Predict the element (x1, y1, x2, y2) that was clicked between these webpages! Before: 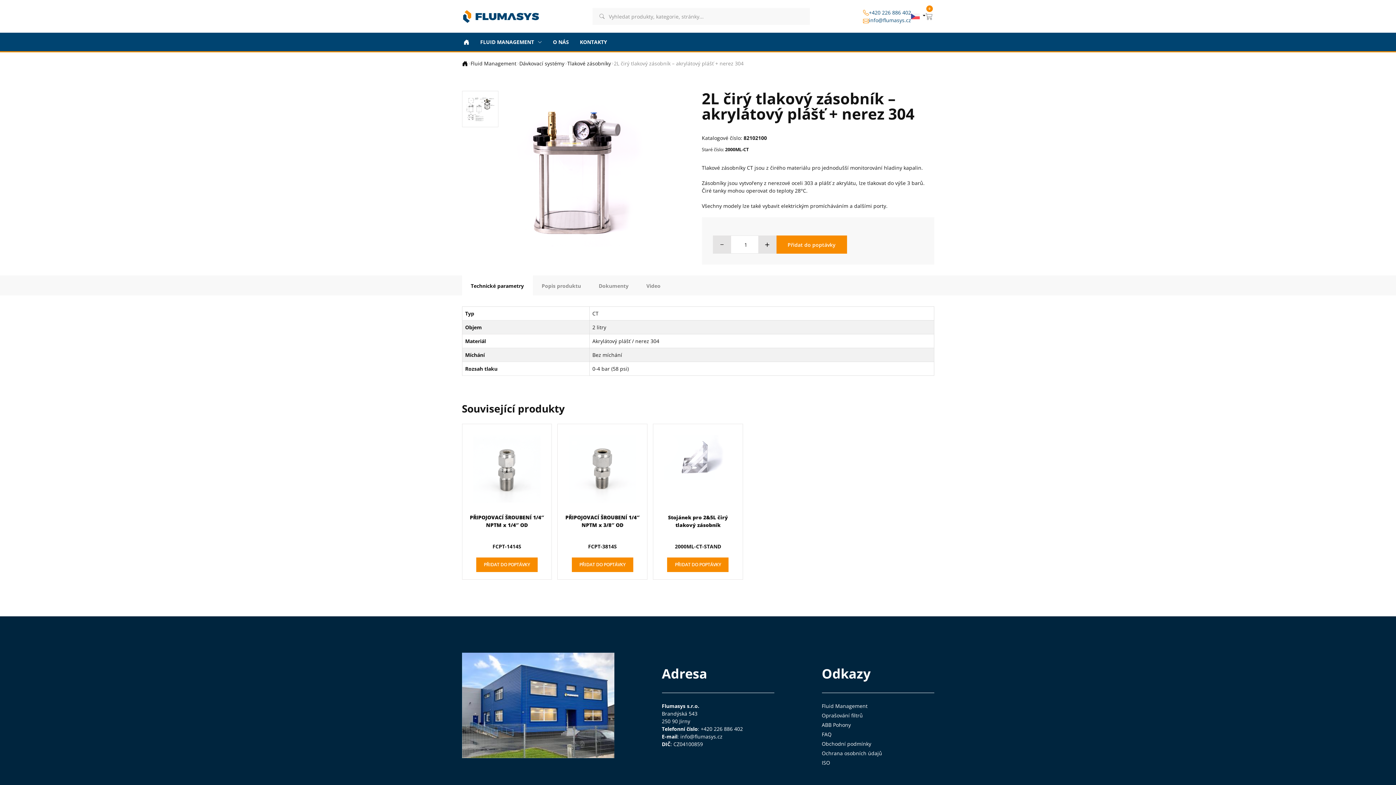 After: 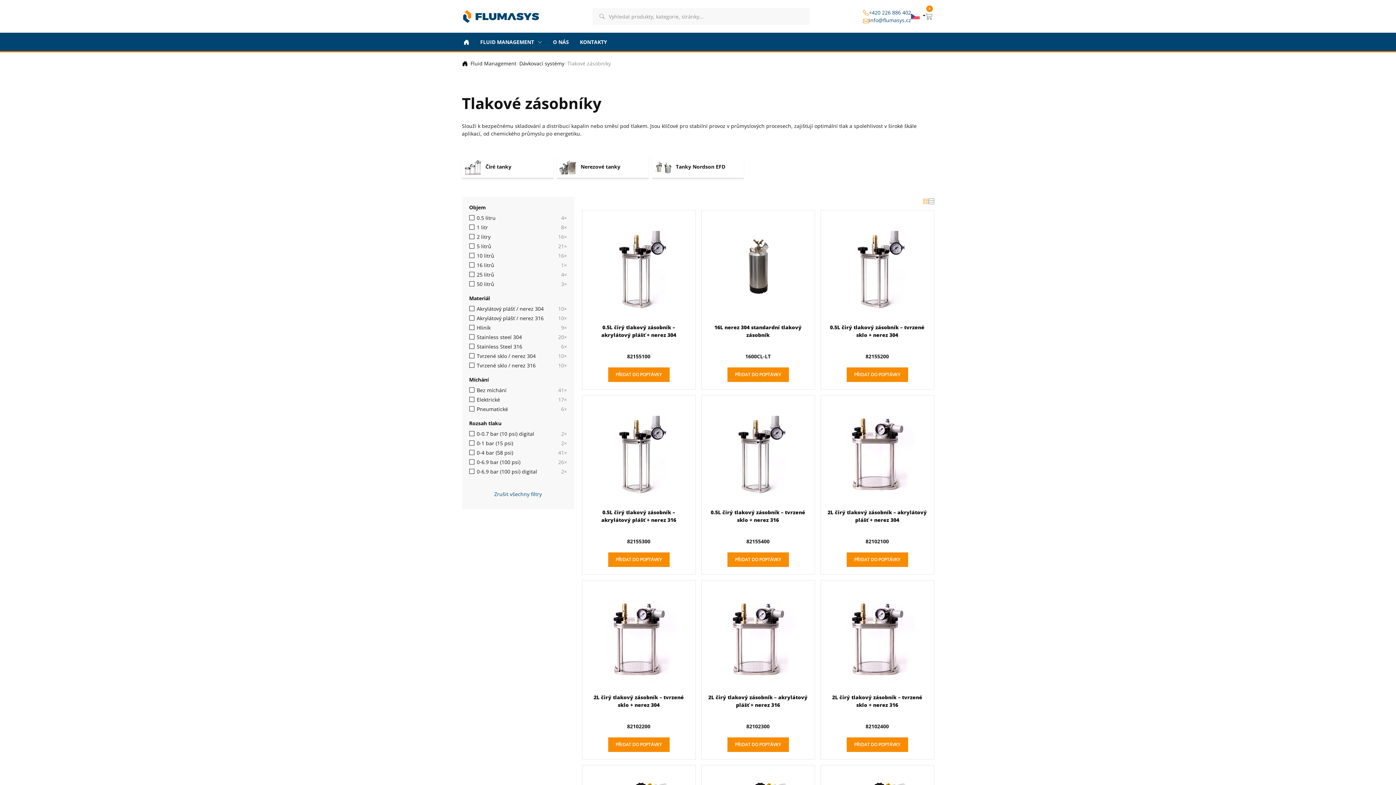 Action: label: Tlakové zásobníky bbox: (567, 59, 611, 67)